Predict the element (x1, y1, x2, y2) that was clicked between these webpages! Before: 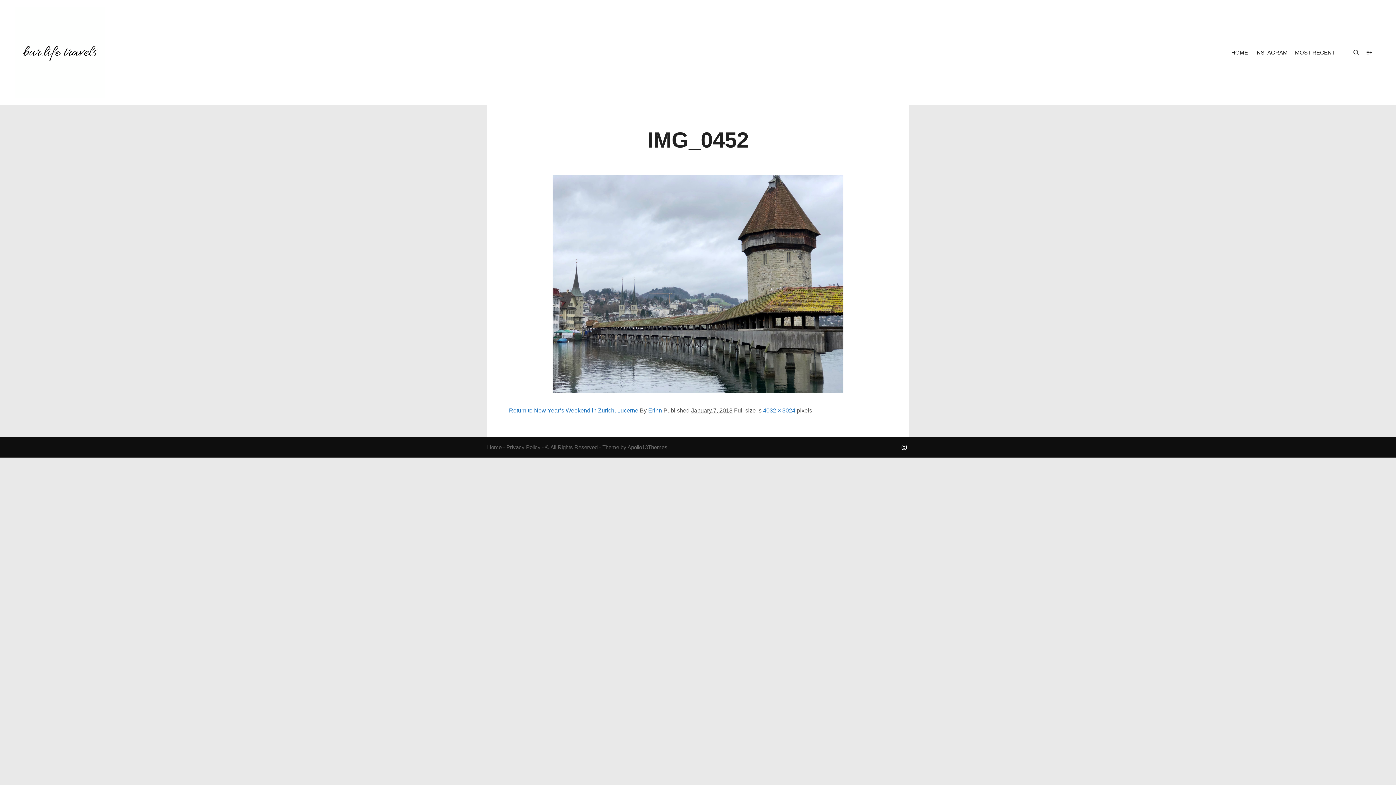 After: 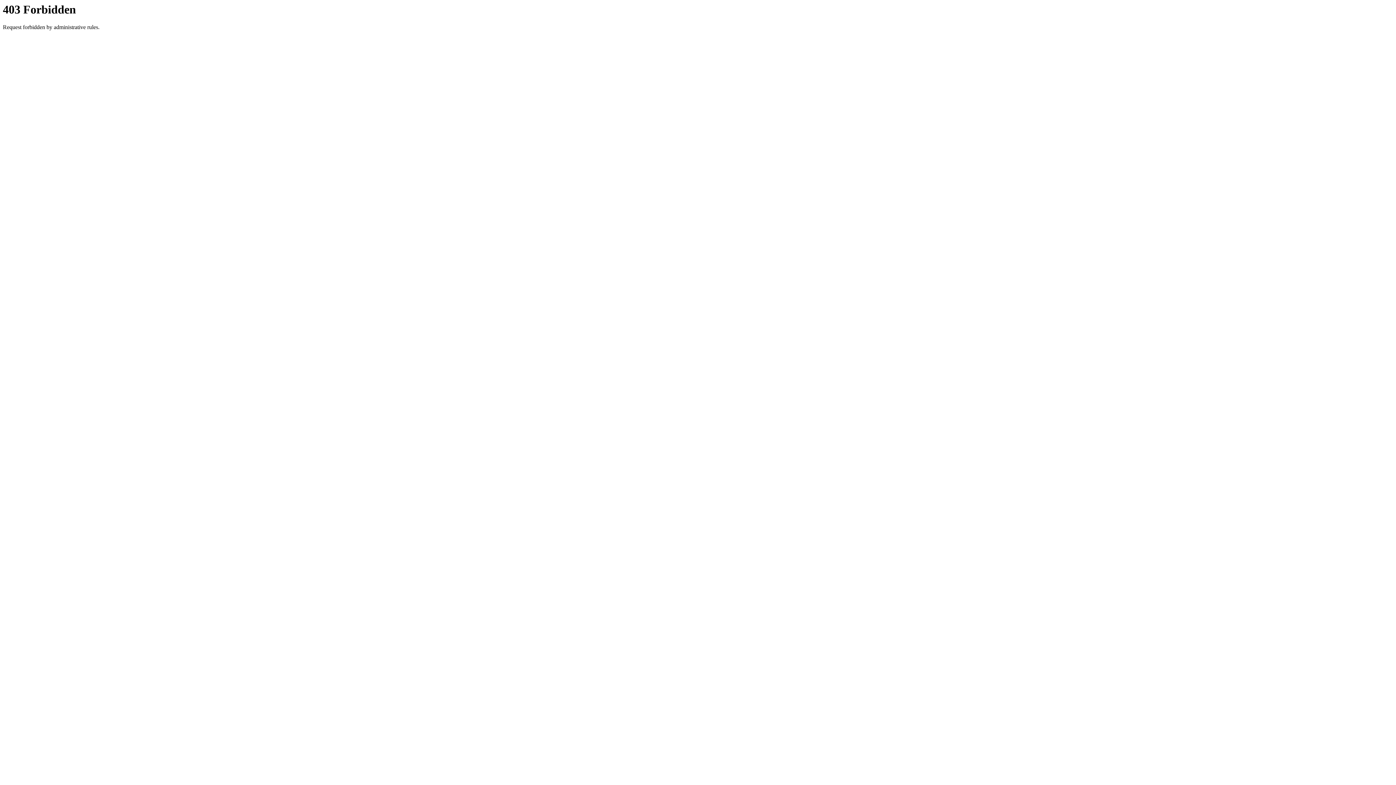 Action: label: Theme bbox: (602, 444, 619, 450)